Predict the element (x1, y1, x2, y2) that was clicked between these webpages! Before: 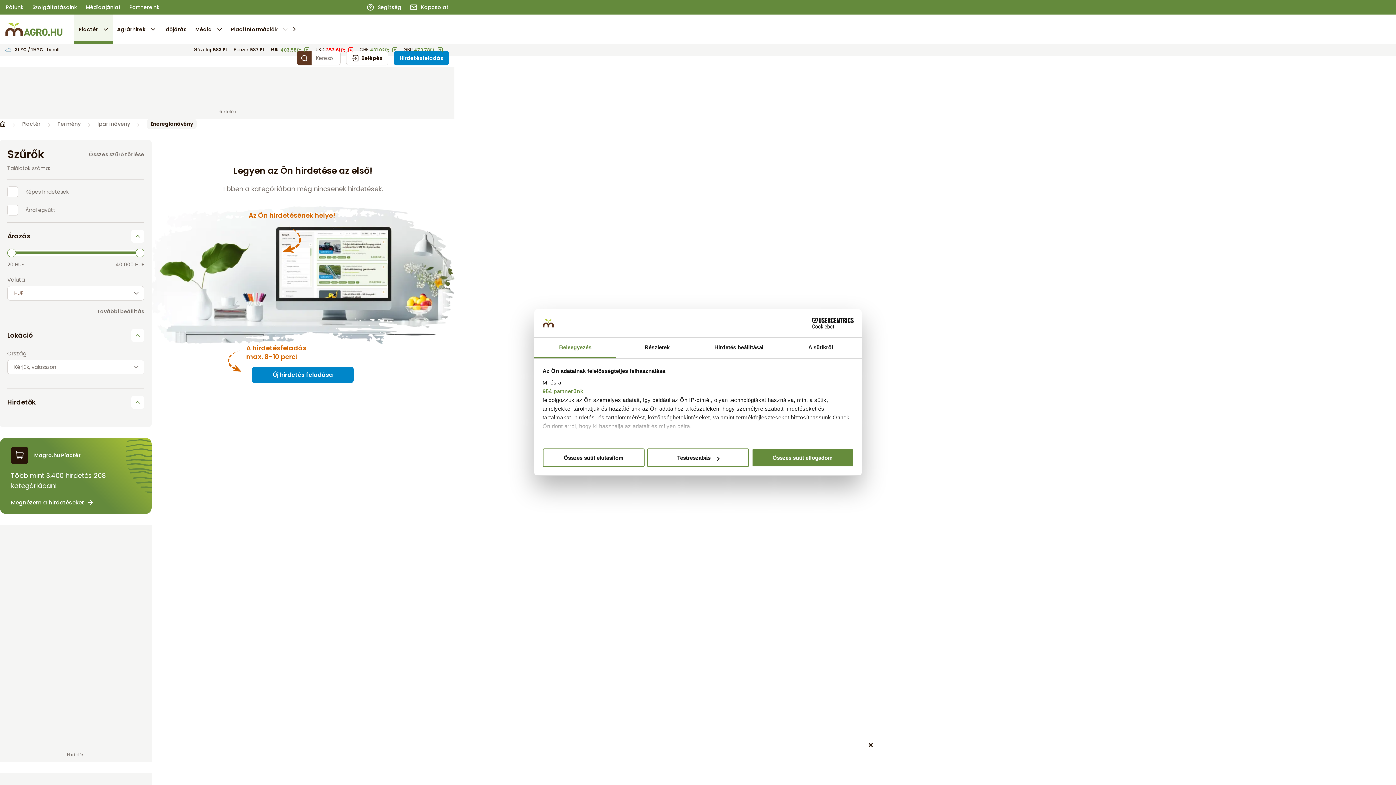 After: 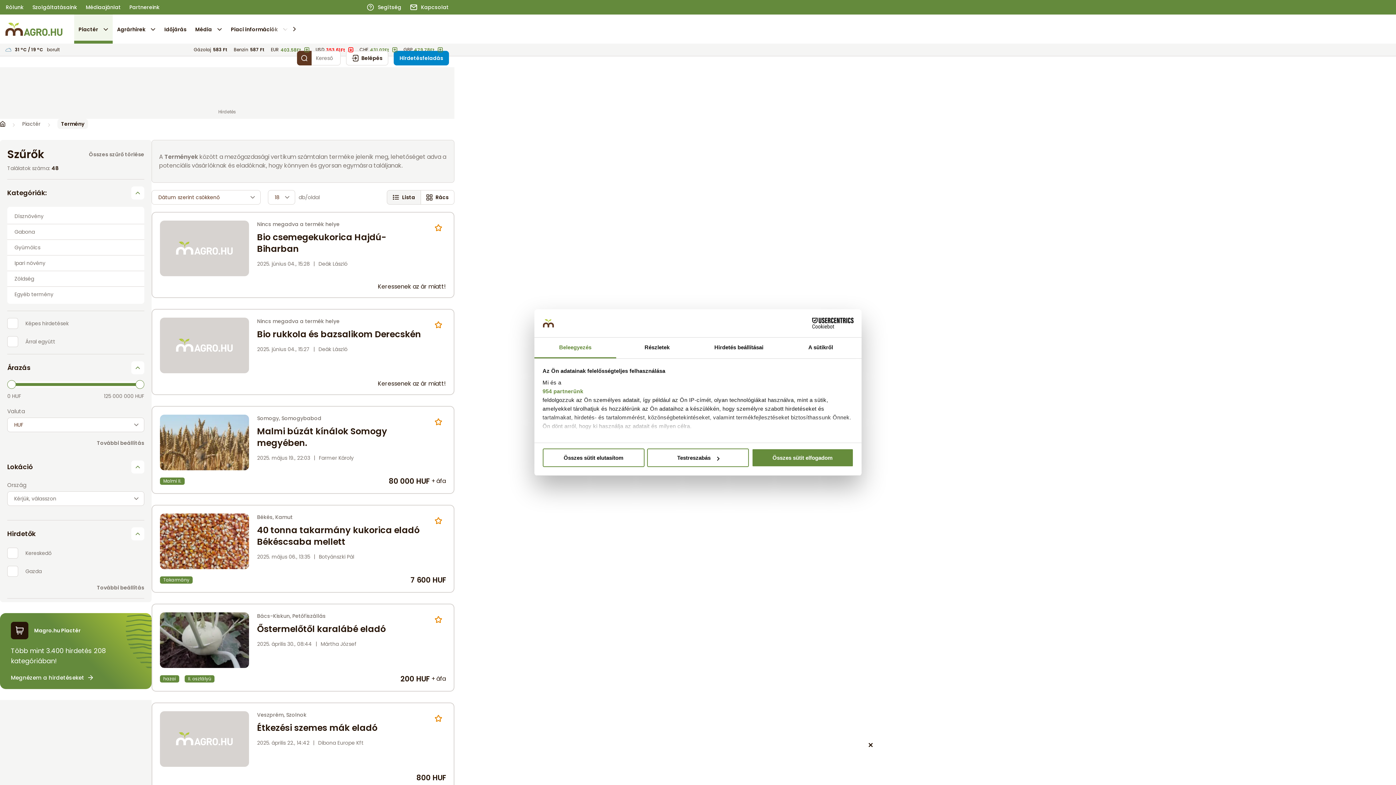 Action: label: Termény bbox: (57, 65, 80, 70)